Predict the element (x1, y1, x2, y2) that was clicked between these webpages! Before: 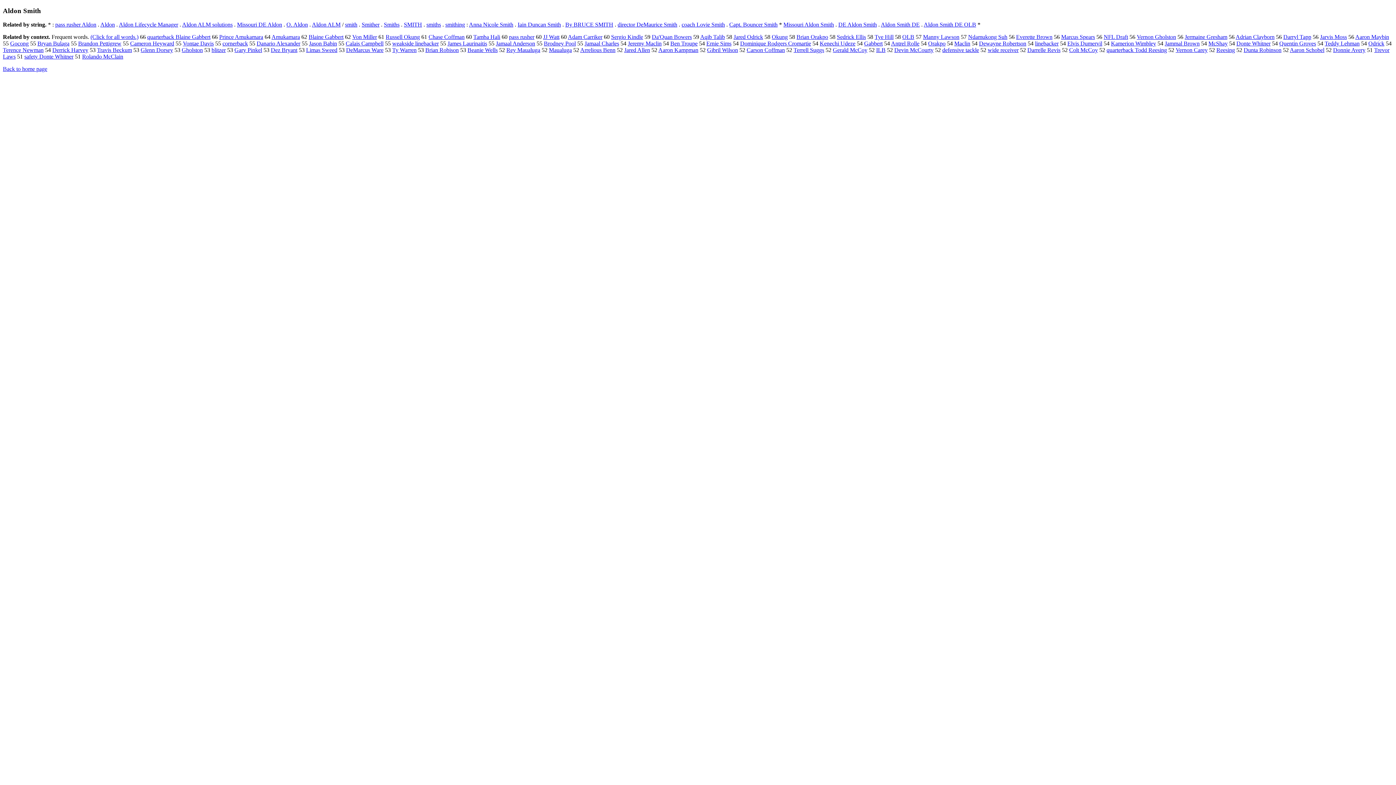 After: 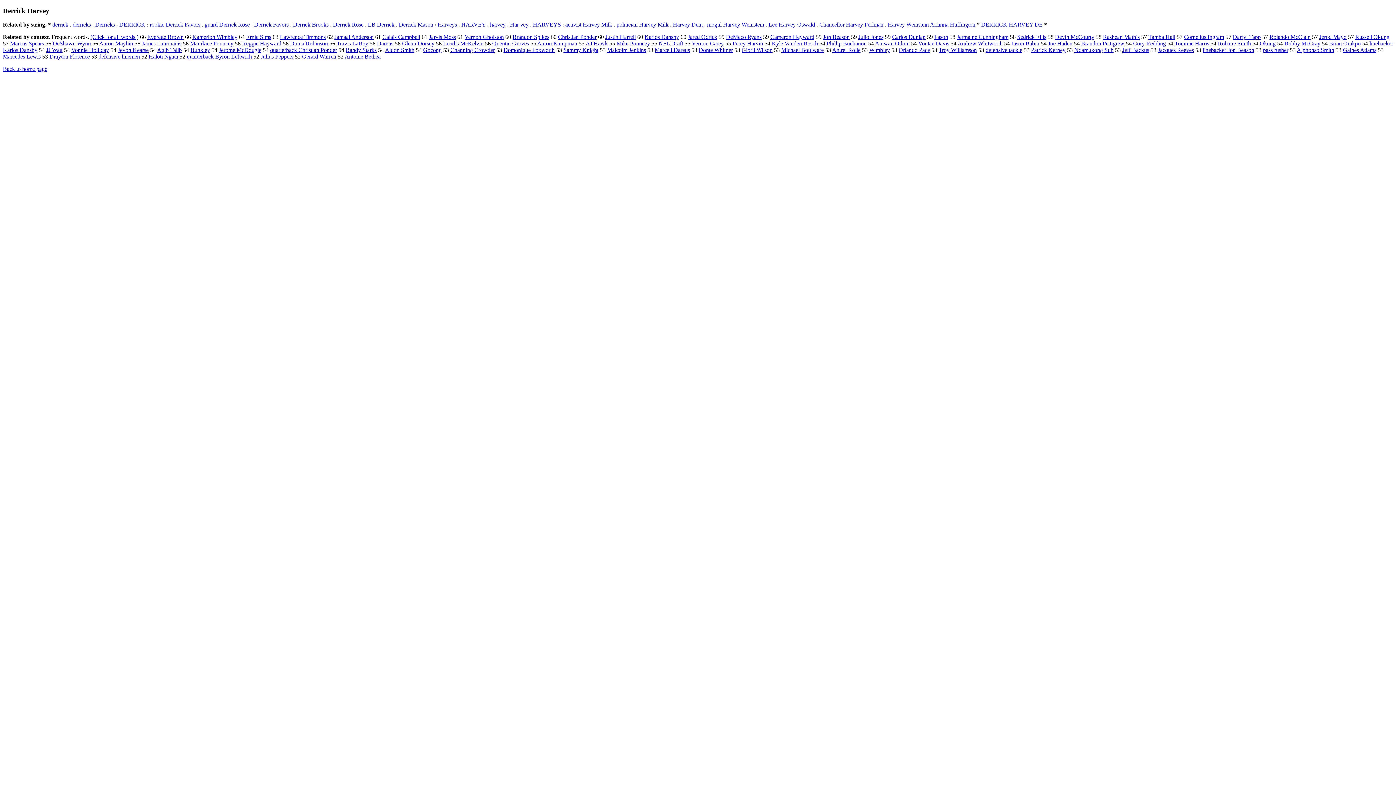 Action: bbox: (52, 47, 88, 53) label: Derrick Harvey